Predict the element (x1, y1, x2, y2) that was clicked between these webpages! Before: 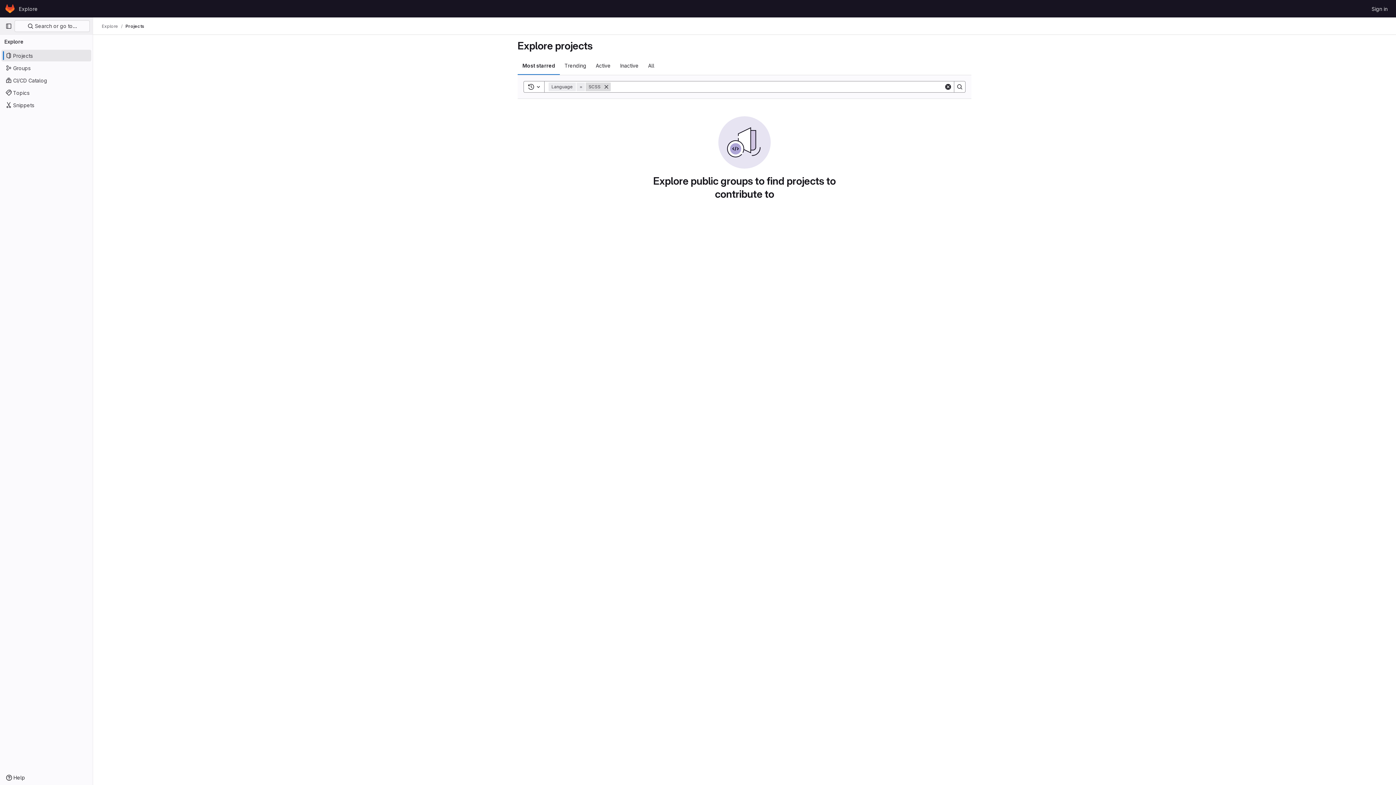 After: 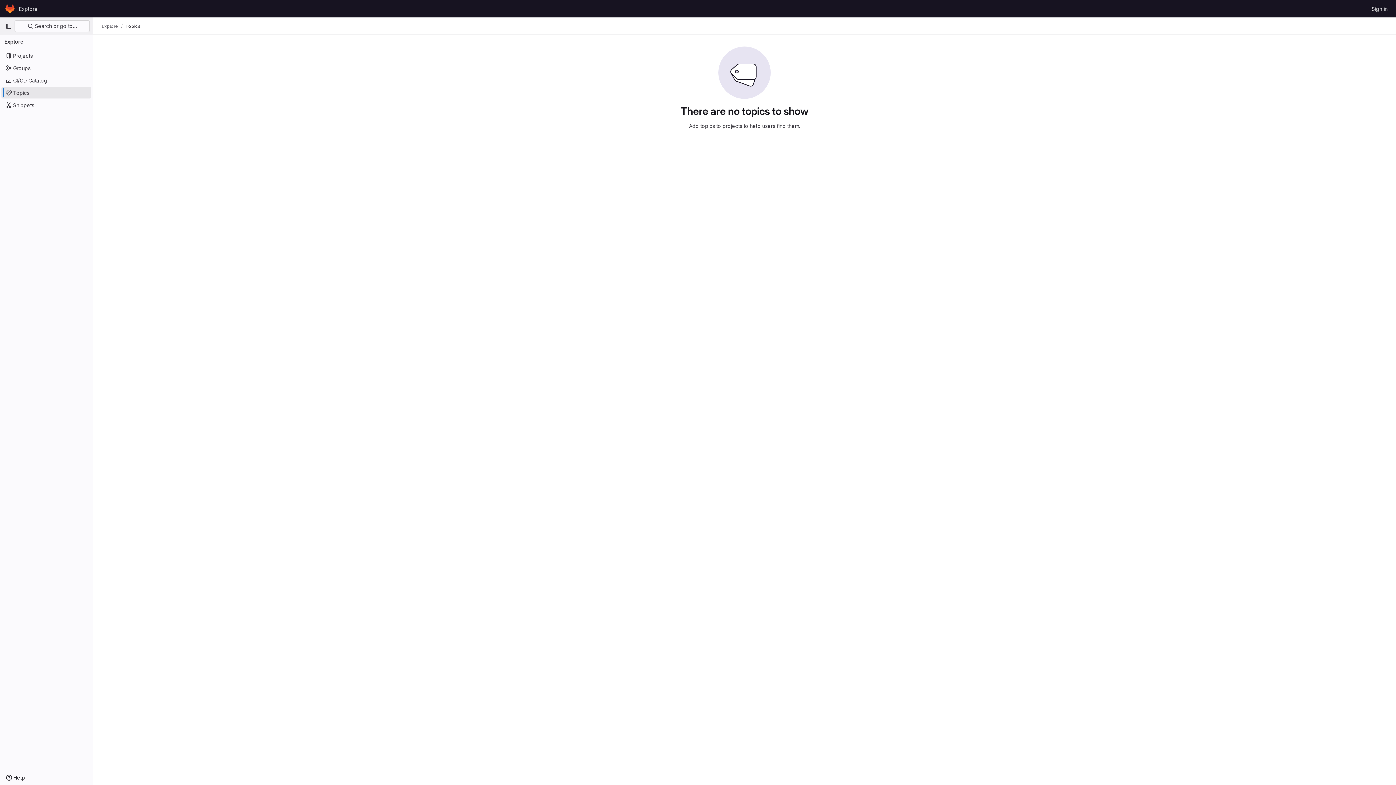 Action: bbox: (1, 86, 91, 98) label: Topics